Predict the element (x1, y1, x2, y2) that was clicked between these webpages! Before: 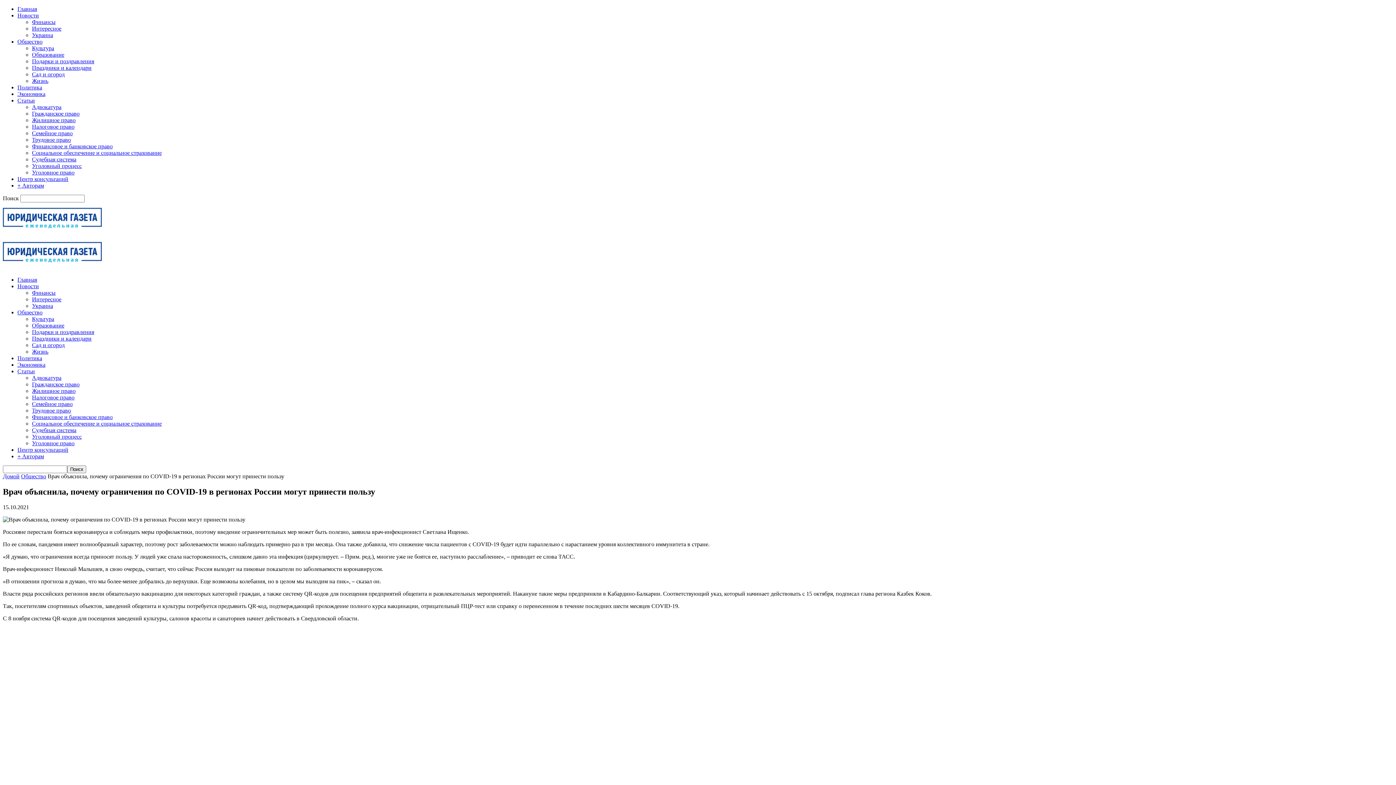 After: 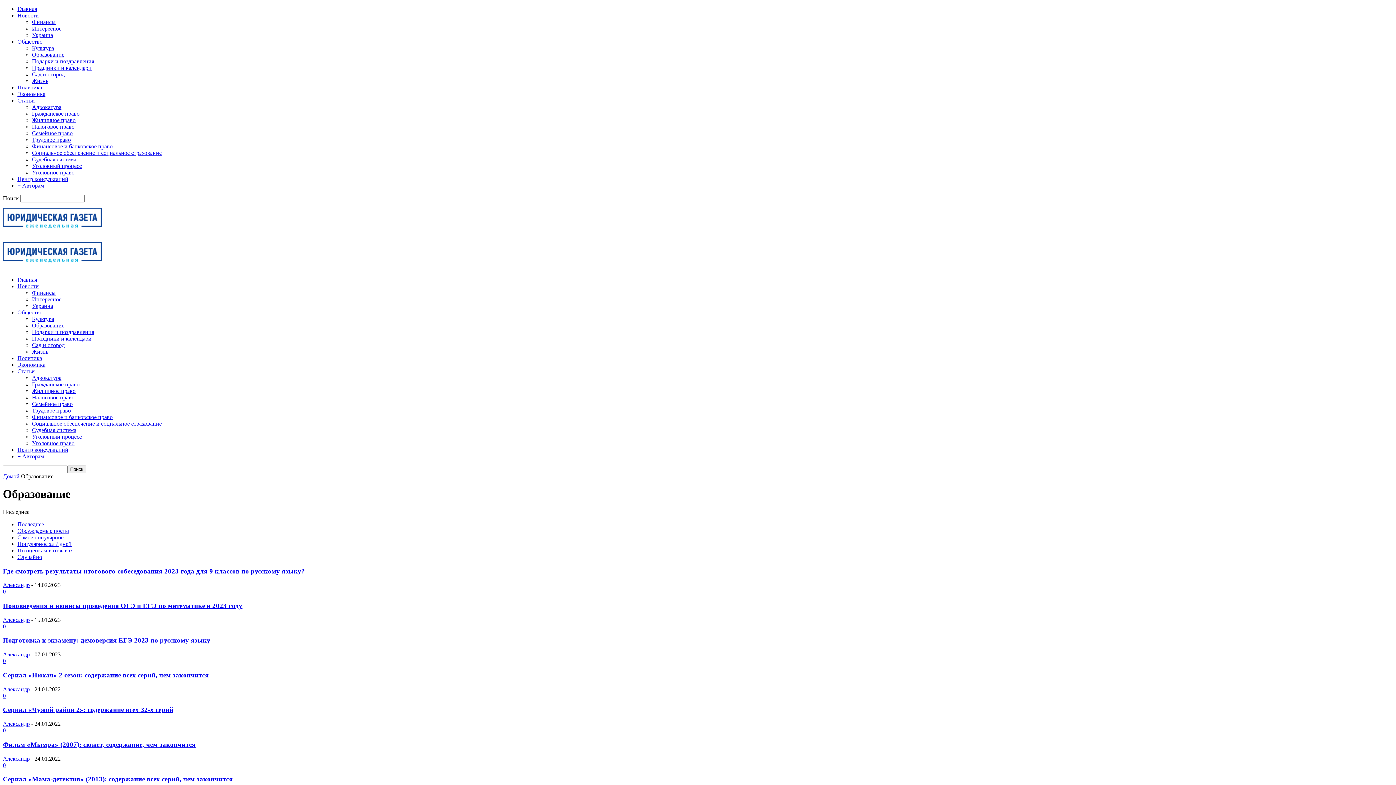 Action: bbox: (32, 322, 64, 328) label: Образование